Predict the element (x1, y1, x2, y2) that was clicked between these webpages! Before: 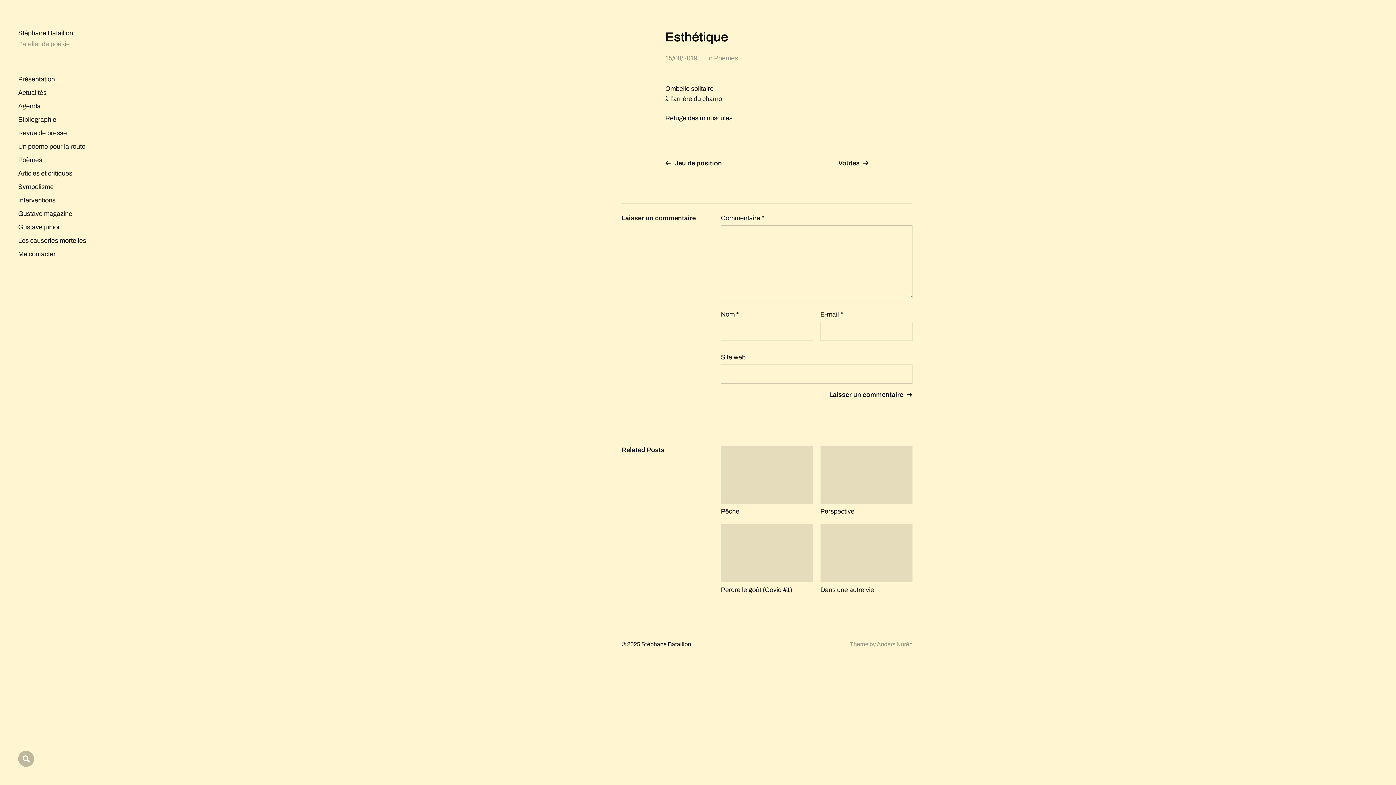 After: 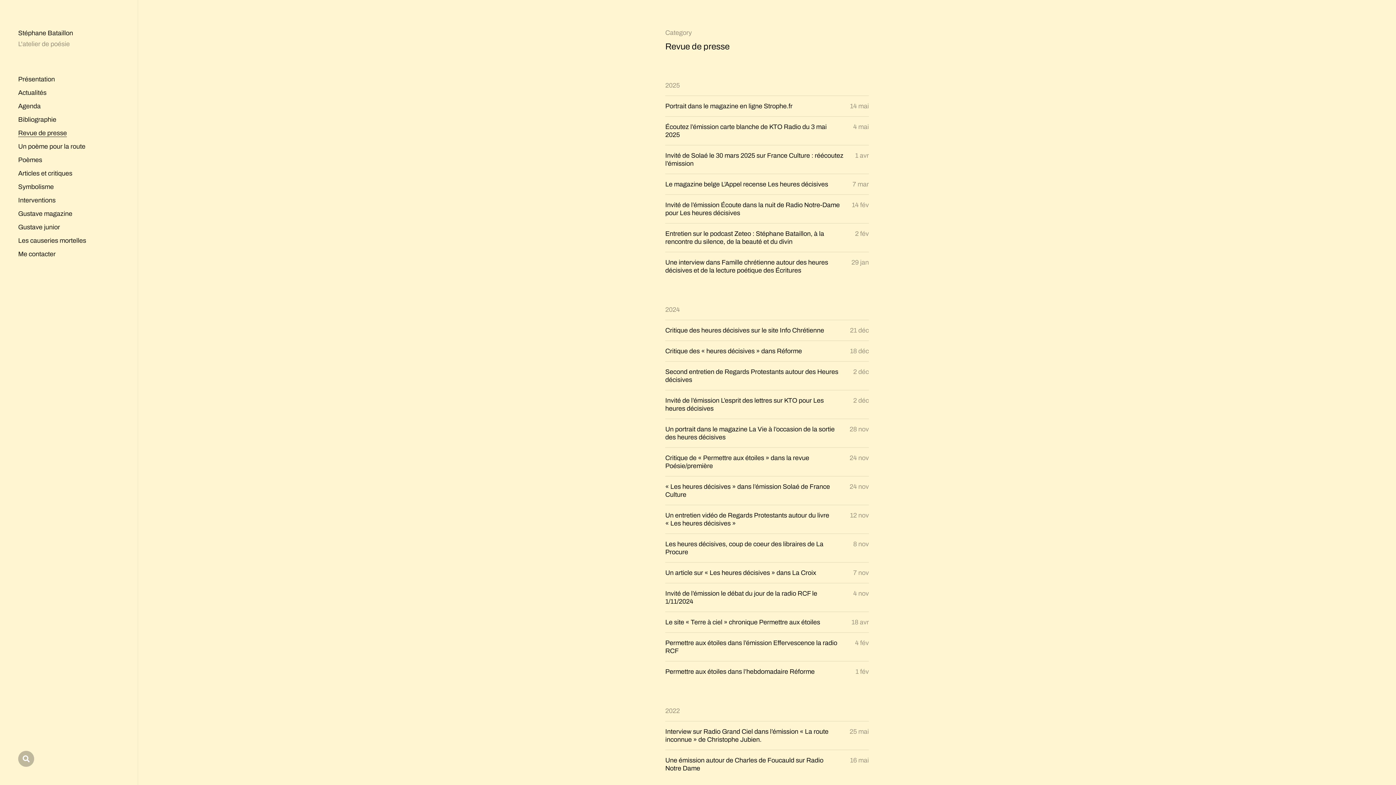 Action: label: Revue de presse bbox: (18, 129, 66, 137)